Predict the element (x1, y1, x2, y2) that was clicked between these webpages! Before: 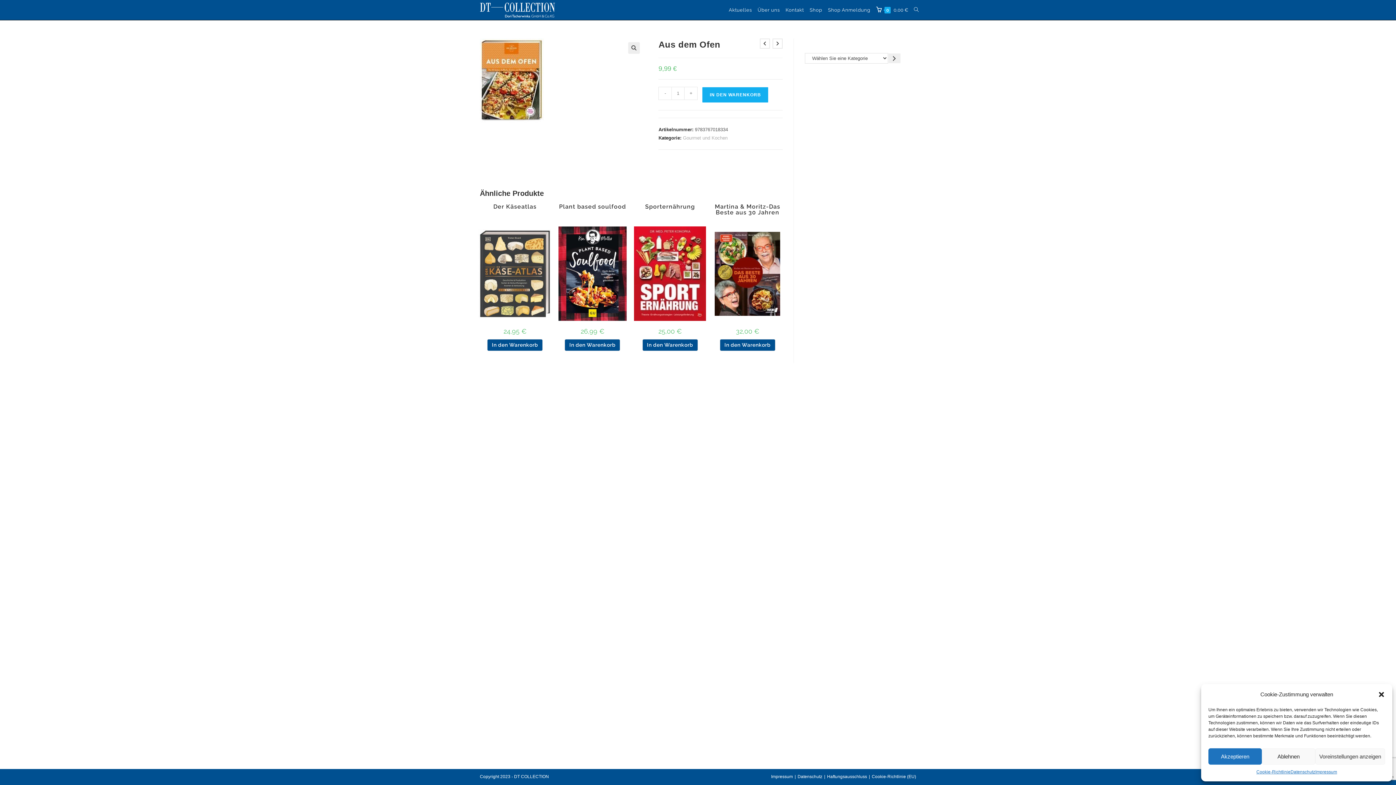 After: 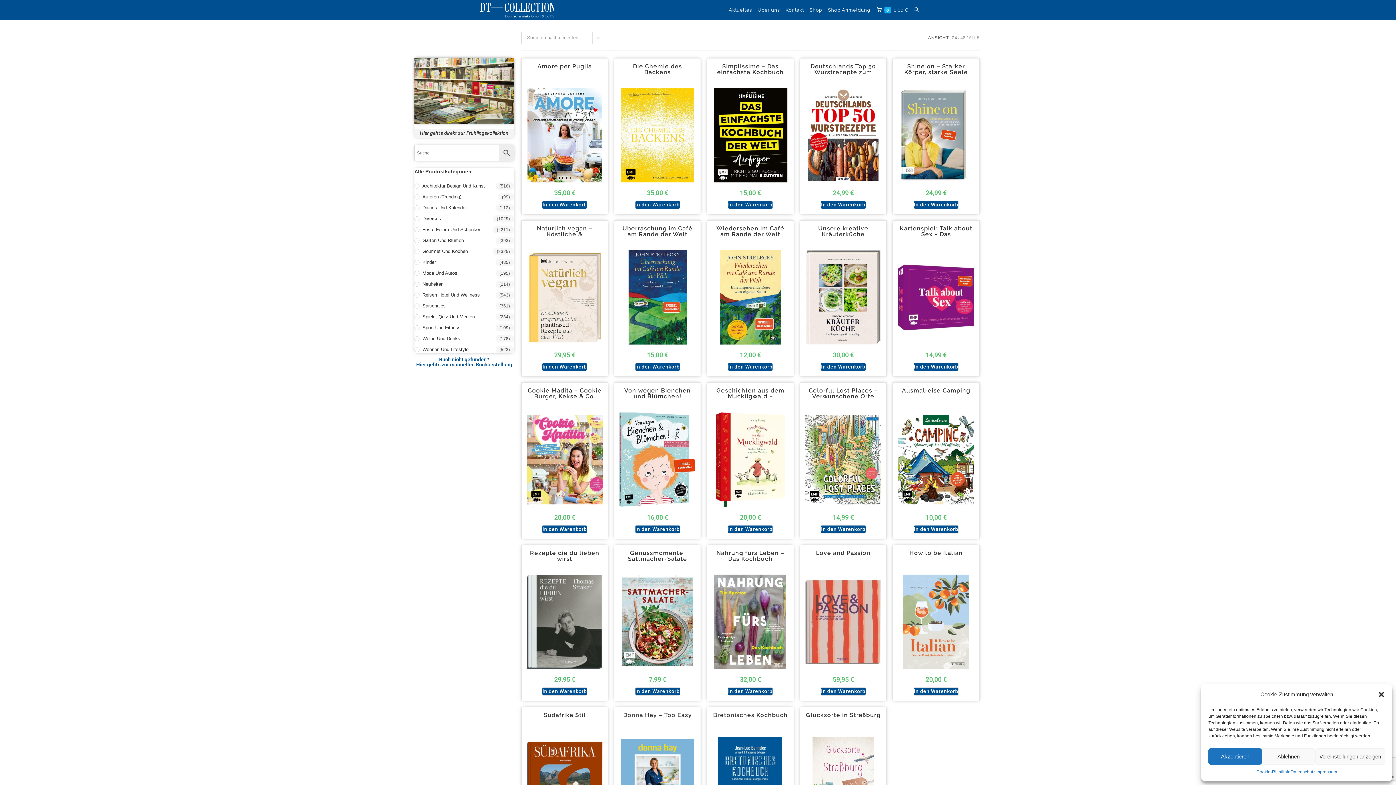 Action: bbox: (806, 0, 825, 20) label: Shop